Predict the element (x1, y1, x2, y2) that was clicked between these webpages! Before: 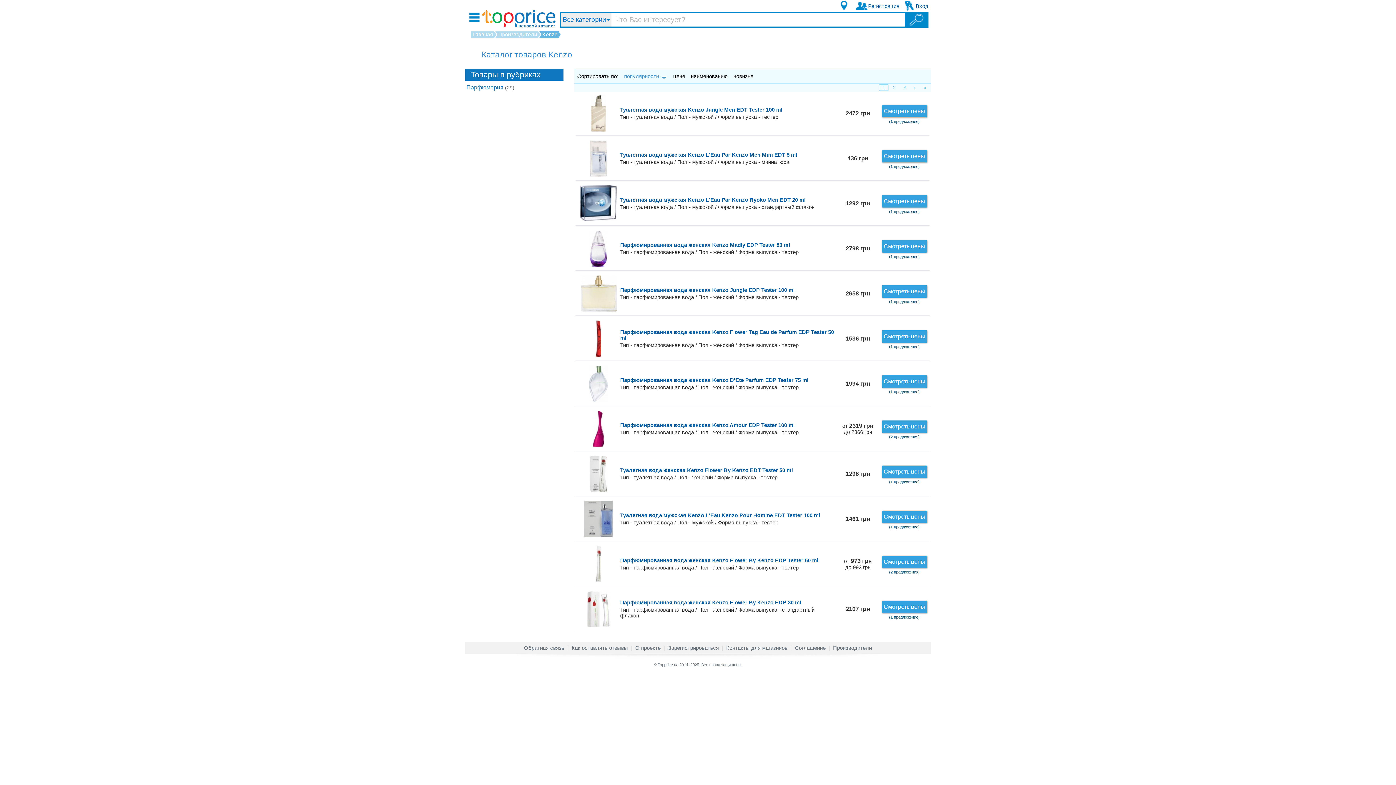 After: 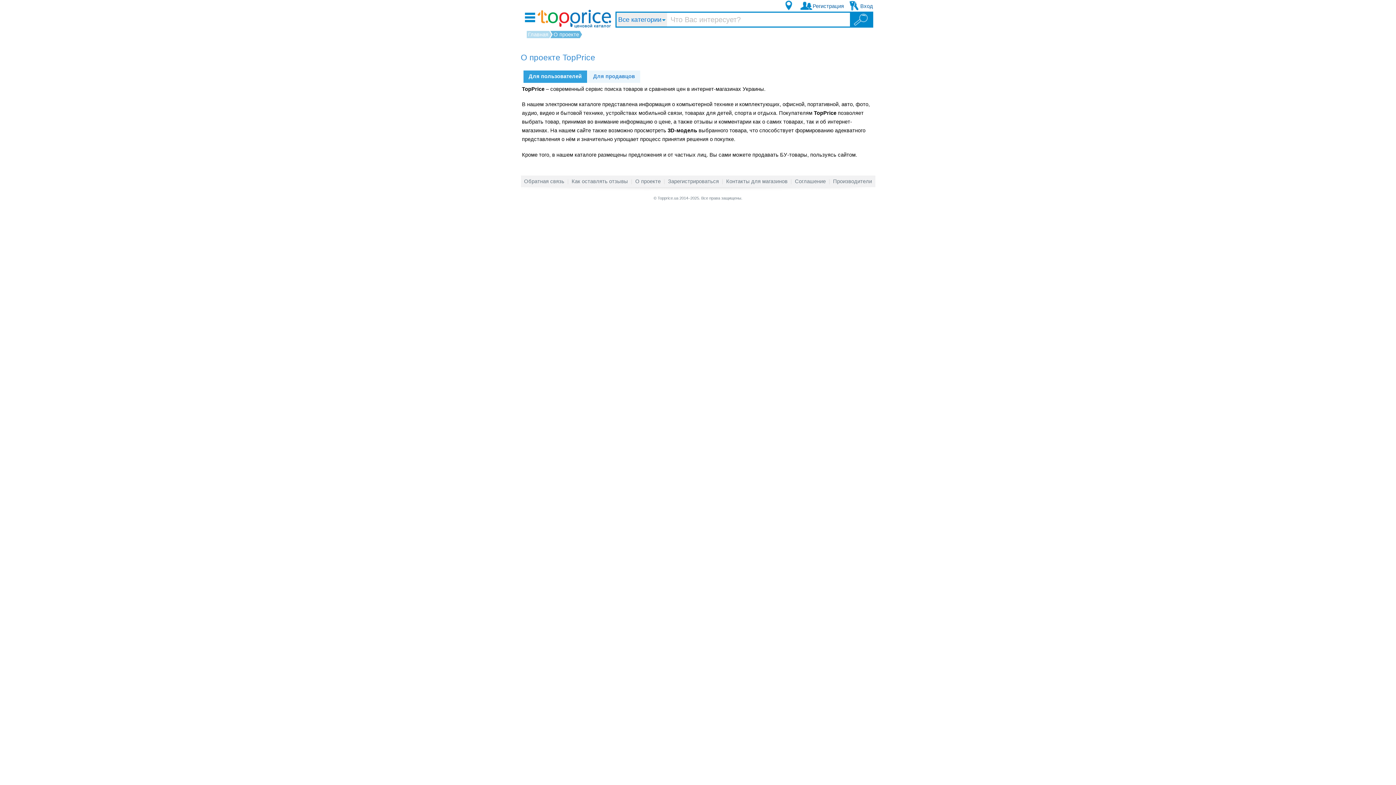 Action: label: О проекте bbox: (634, 642, 662, 654)